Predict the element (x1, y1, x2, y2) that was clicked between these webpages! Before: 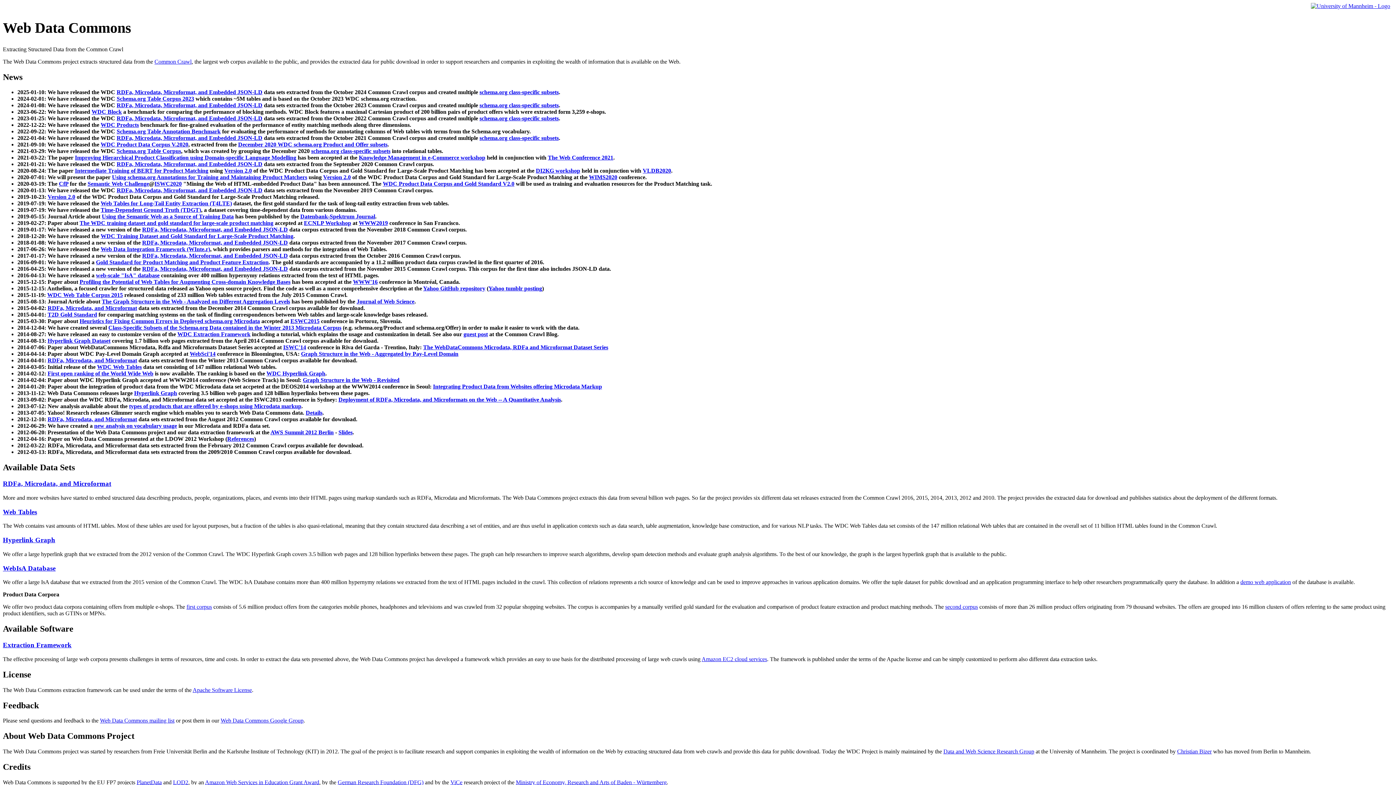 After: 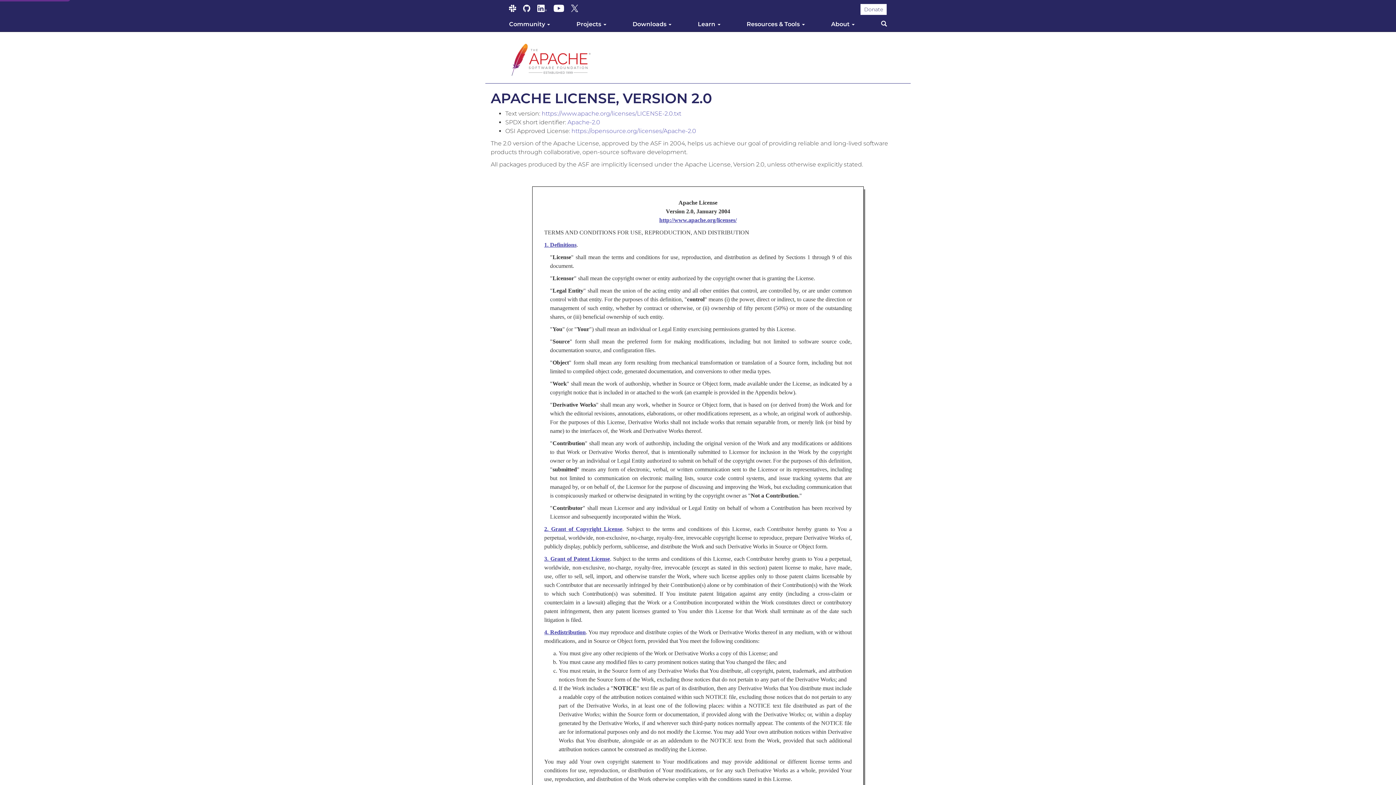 Action: bbox: (192, 687, 252, 693) label: Apache Software License